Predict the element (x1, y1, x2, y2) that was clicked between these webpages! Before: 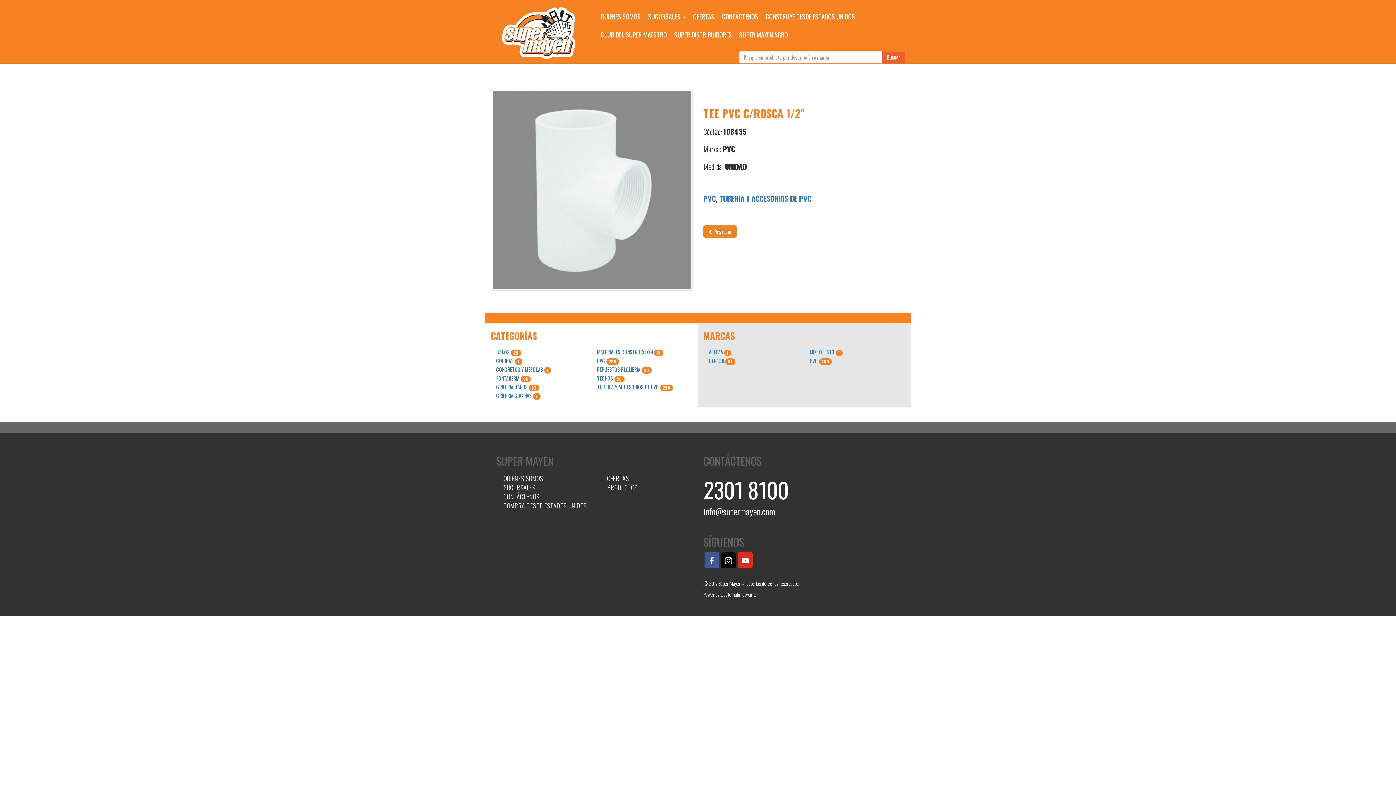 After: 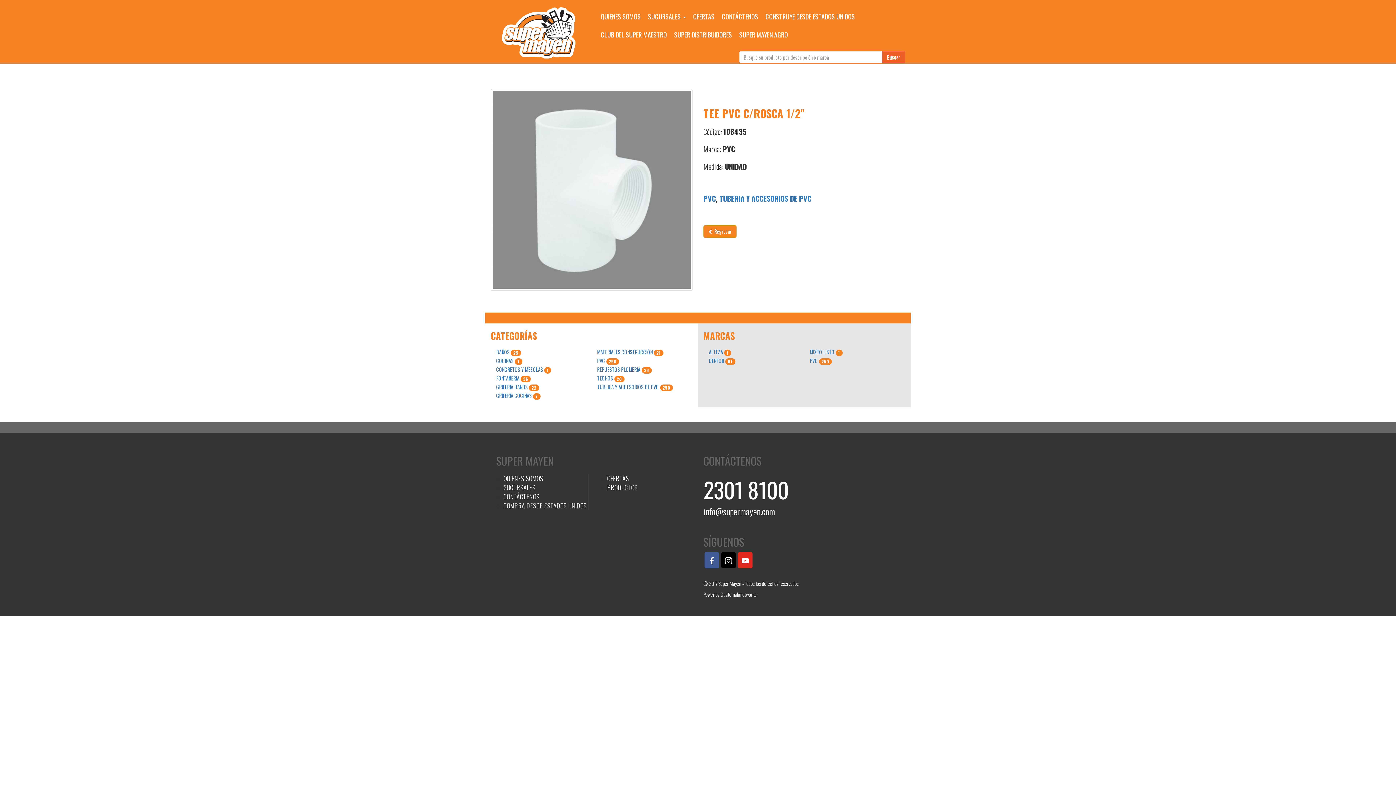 Action: bbox: (738, 555, 752, 566)